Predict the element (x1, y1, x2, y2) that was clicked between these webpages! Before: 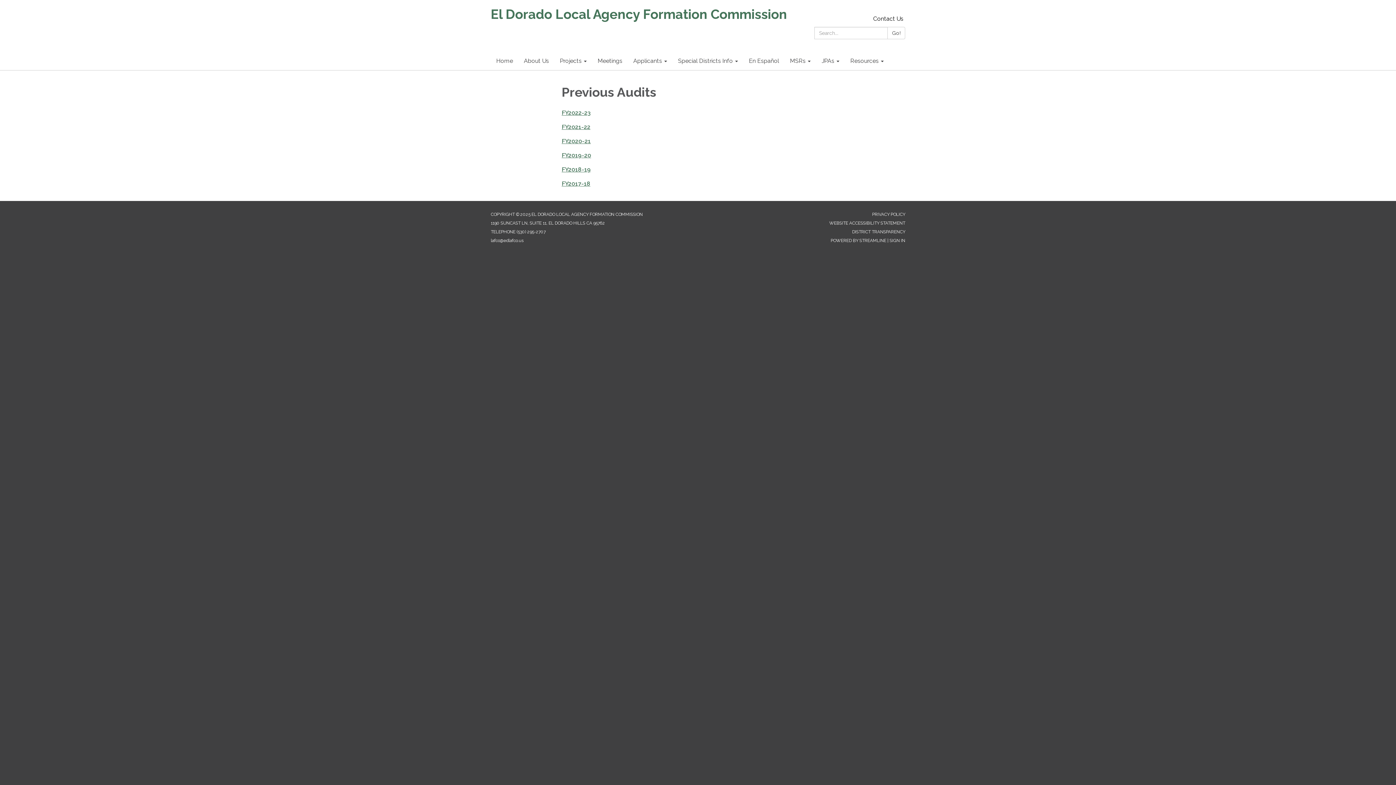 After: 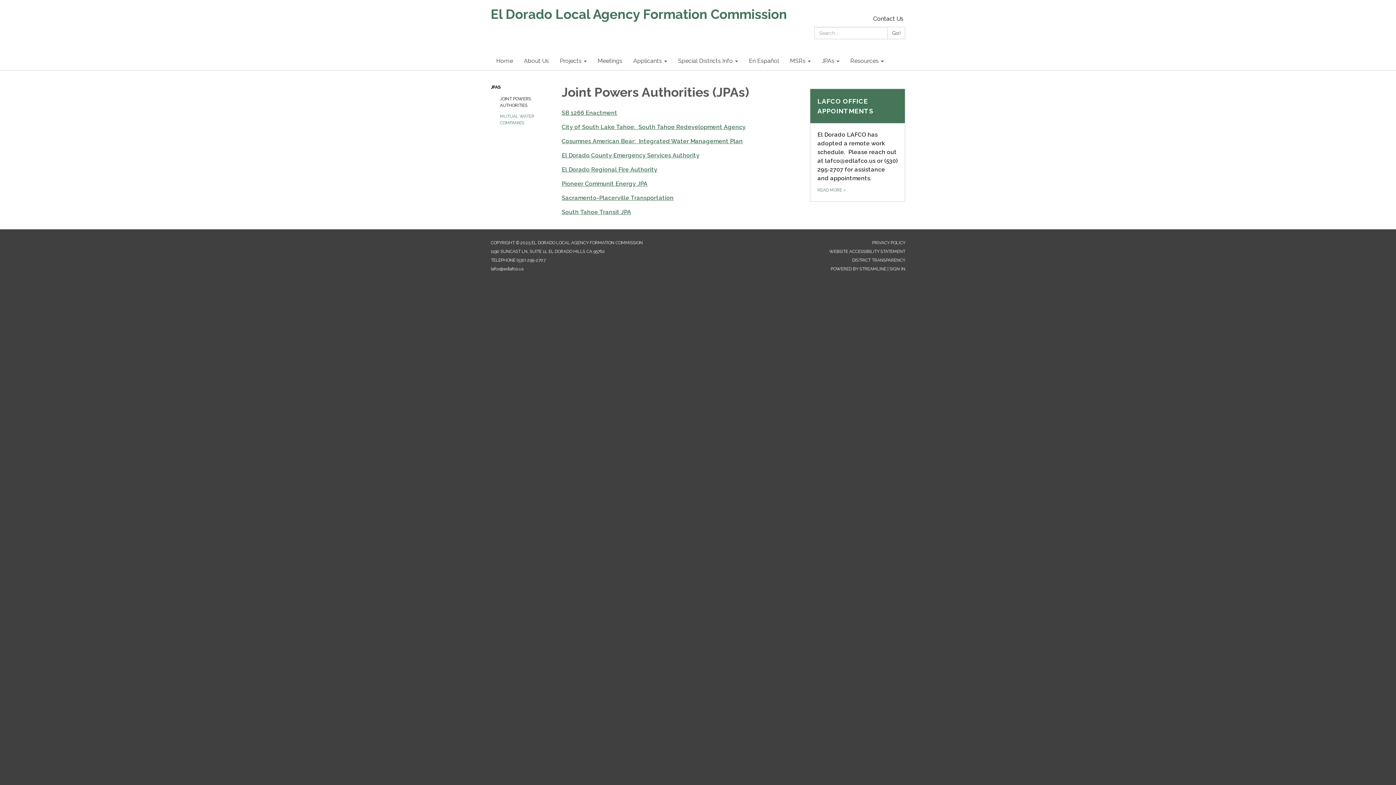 Action: label: JPAs bbox: (816, 52, 845, 70)